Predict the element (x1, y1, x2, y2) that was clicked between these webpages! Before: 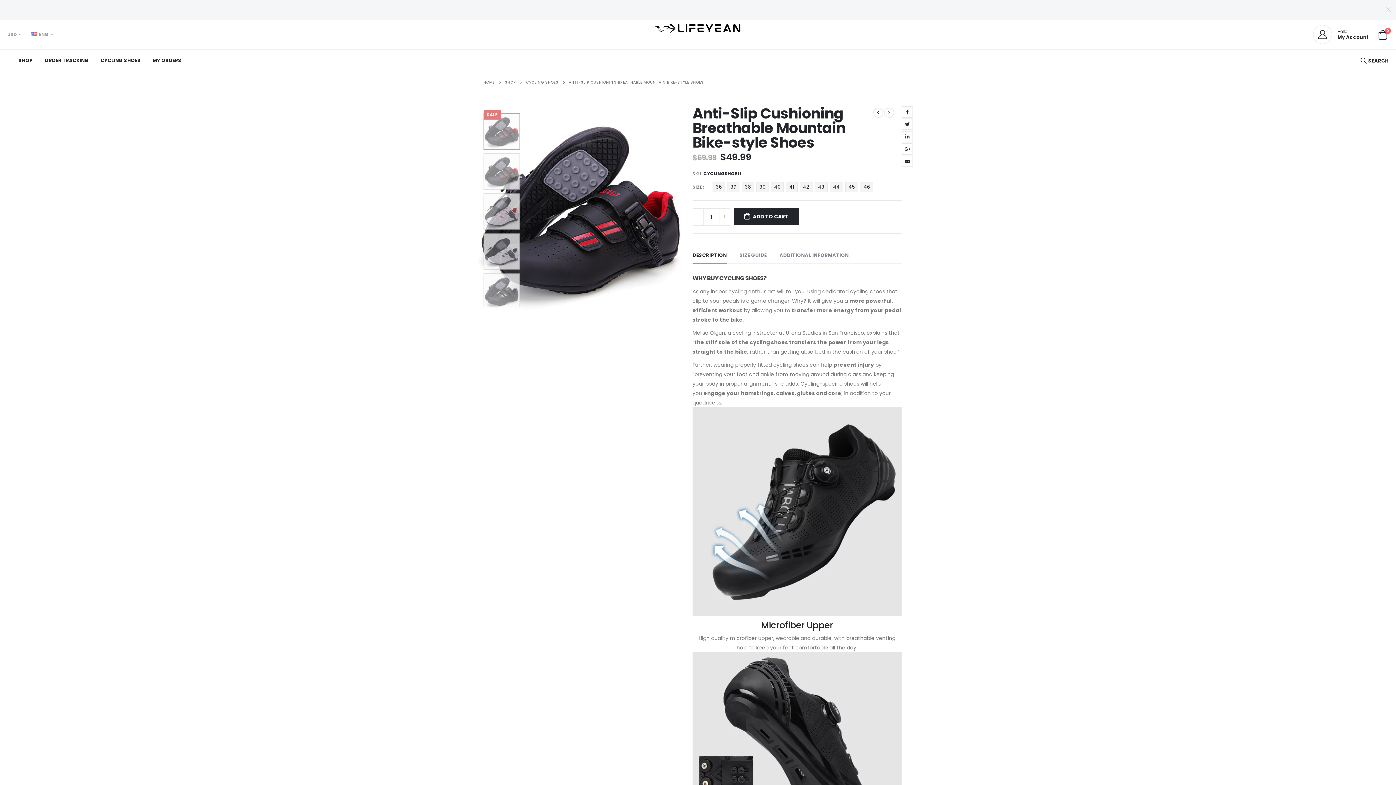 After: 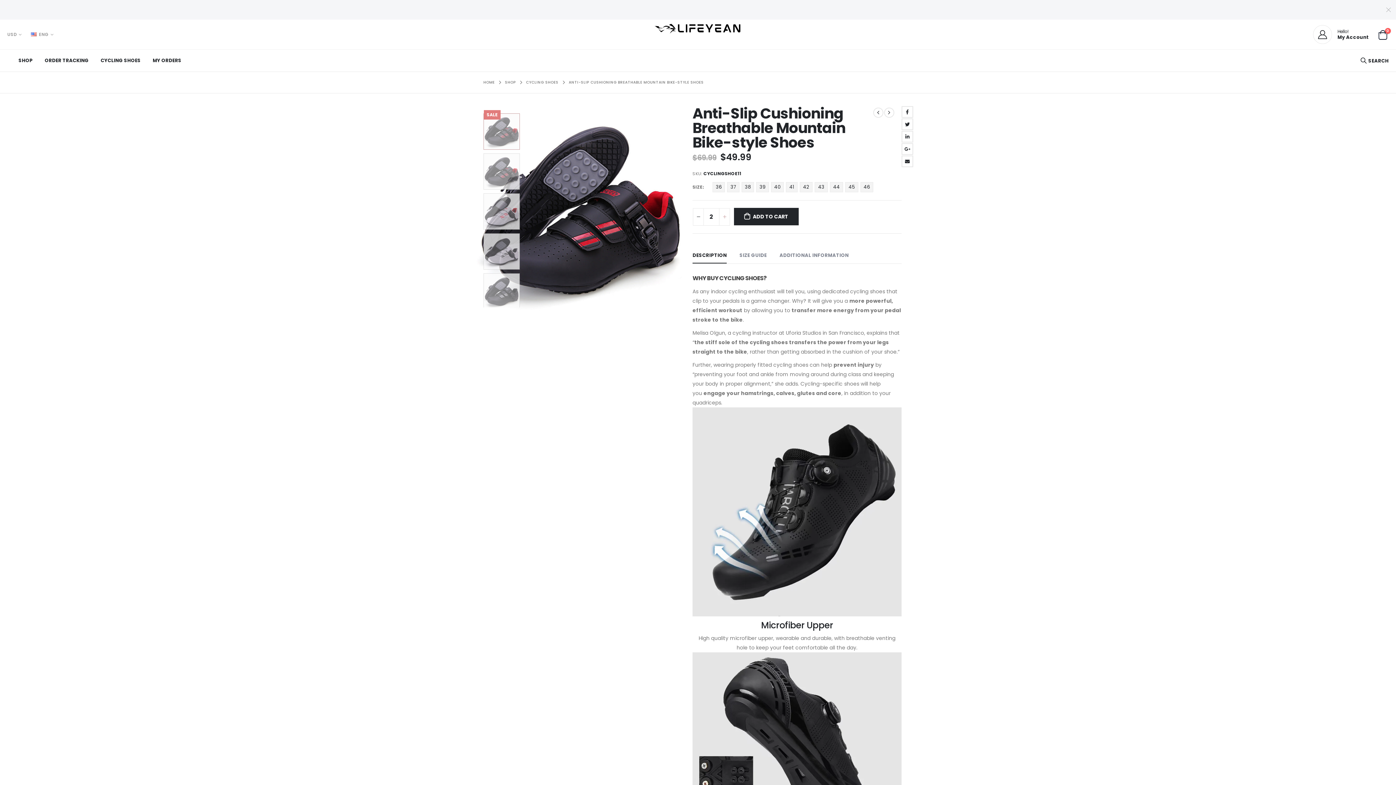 Action: label: + bbox: (719, 208, 730, 225)